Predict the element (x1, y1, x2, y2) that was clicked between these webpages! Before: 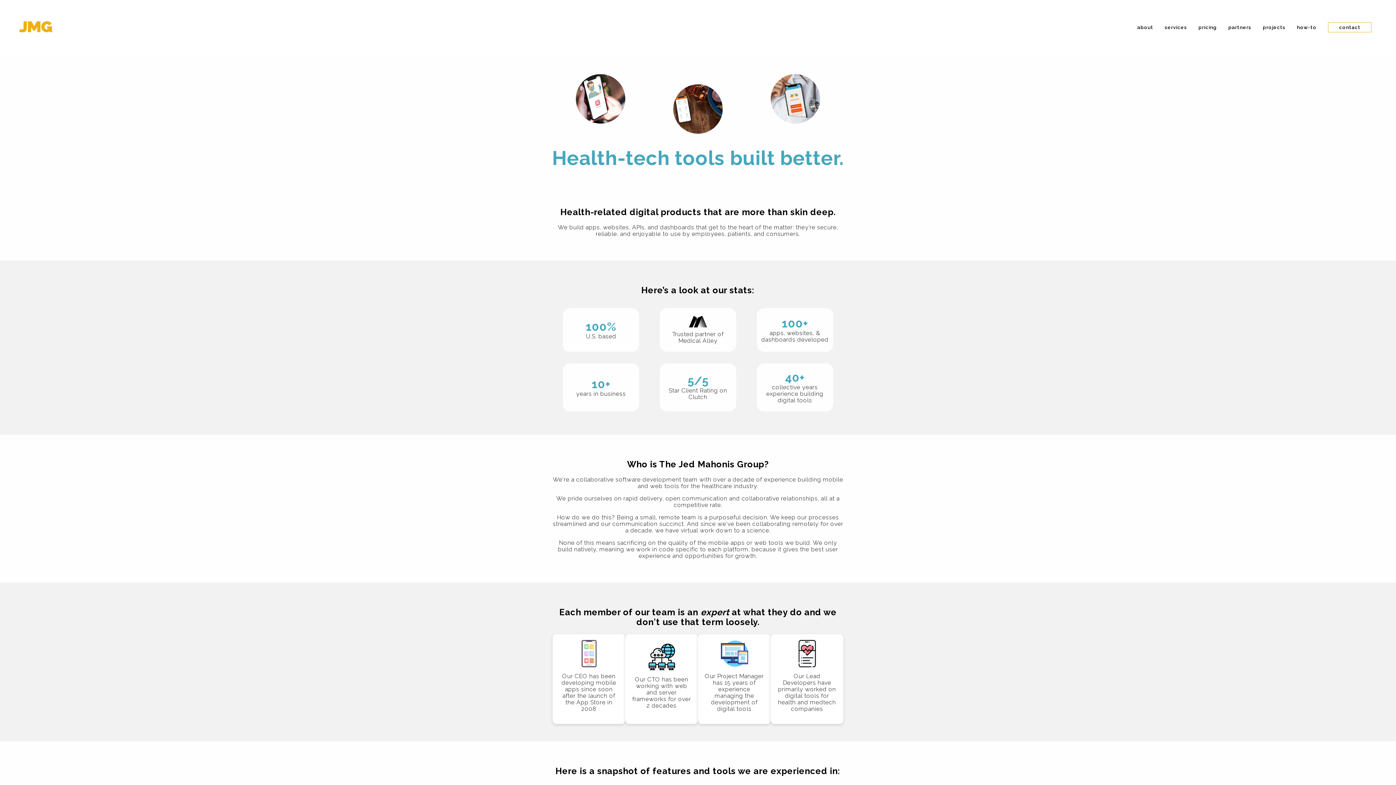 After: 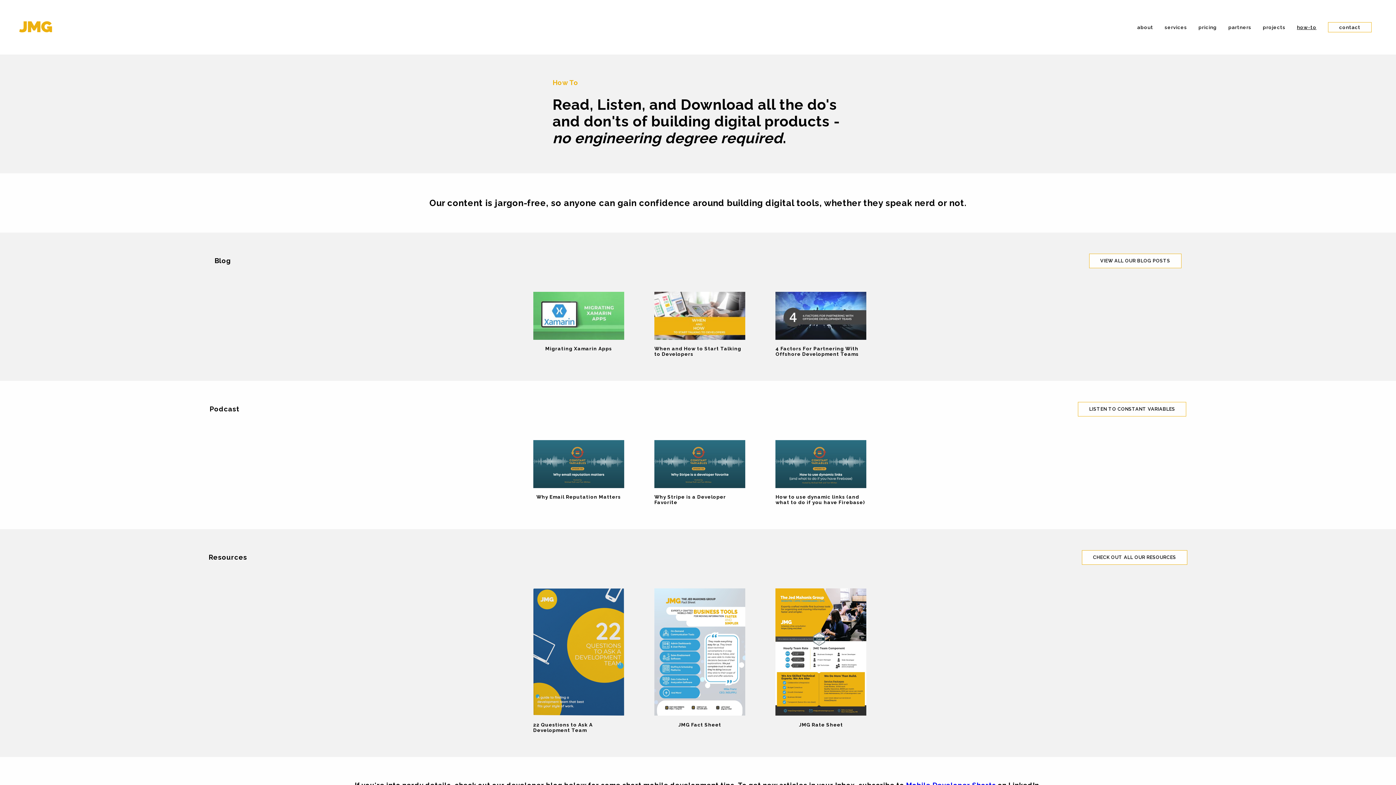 Action: label: how-to bbox: (1297, 24, 1316, 30)